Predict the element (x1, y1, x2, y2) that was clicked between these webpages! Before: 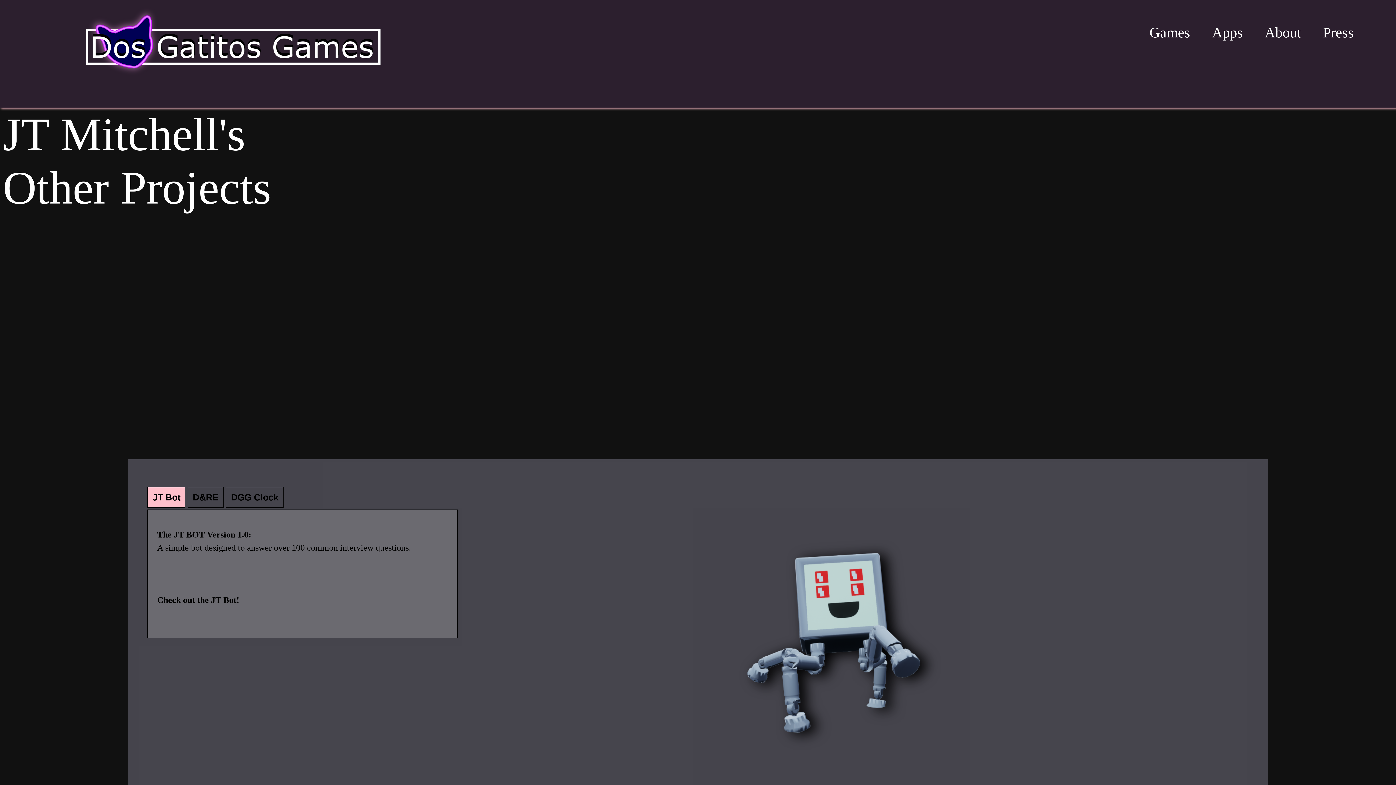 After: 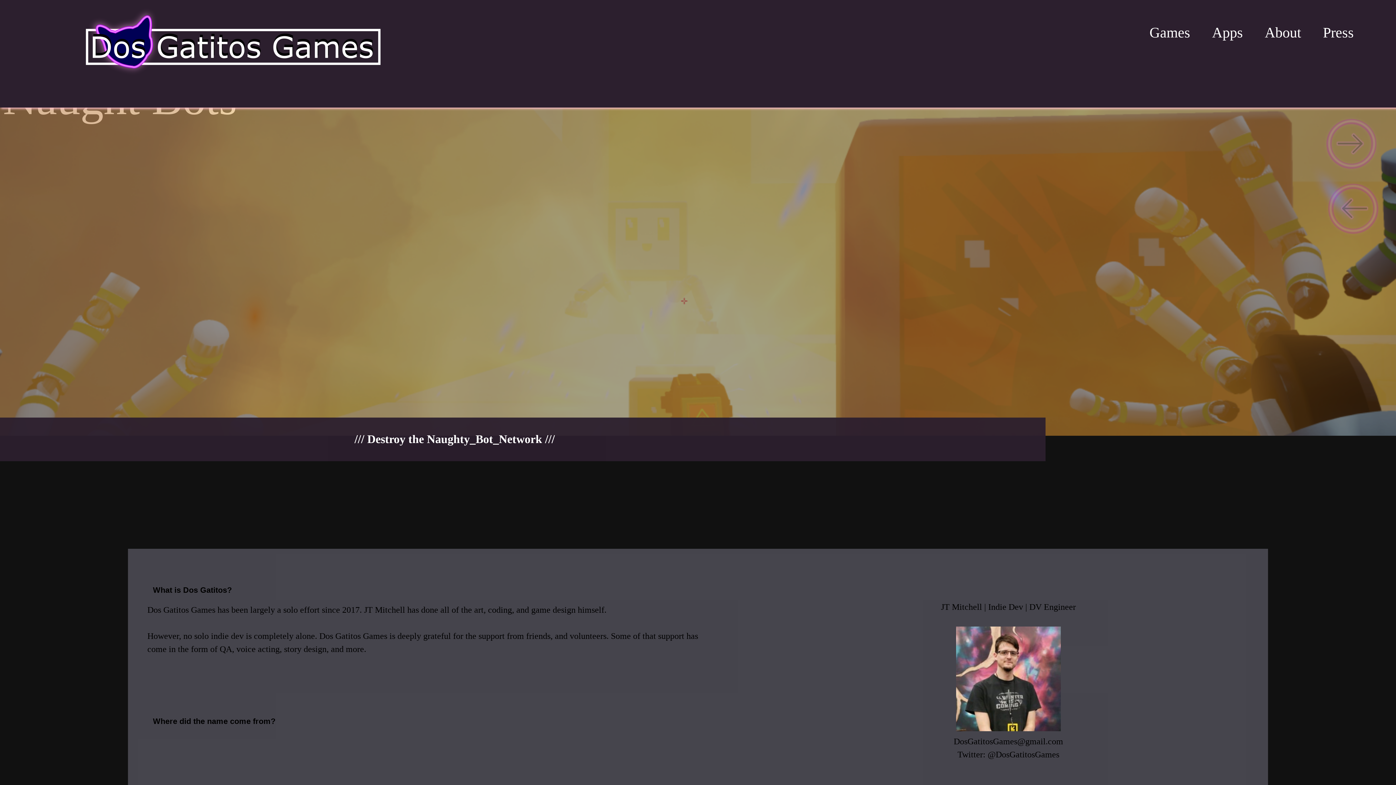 Action: bbox: (69, 87, 401, 93)